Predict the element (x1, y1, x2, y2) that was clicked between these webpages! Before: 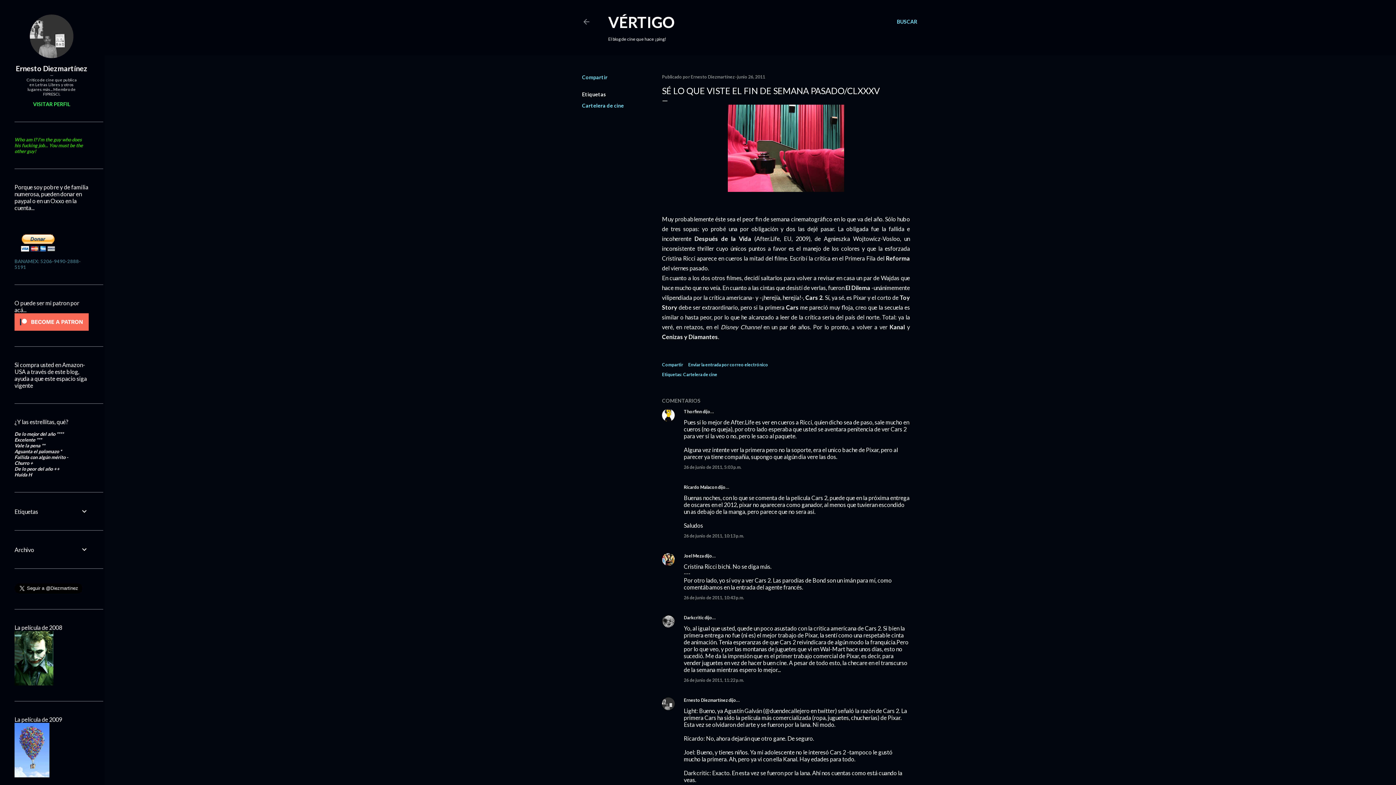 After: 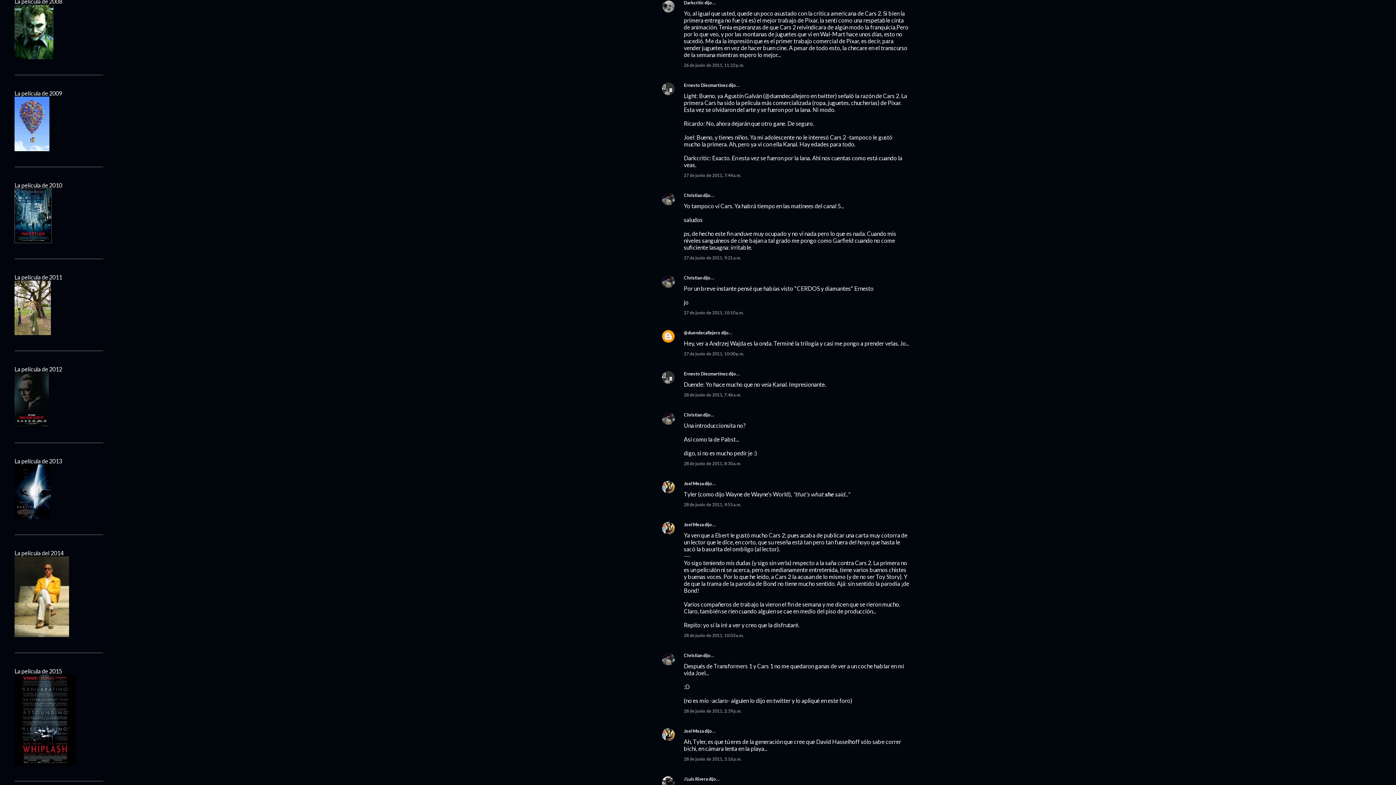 Action: bbox: (684, 677, 744, 683) label: 26 de junio de 2011, 11:22 p.m.